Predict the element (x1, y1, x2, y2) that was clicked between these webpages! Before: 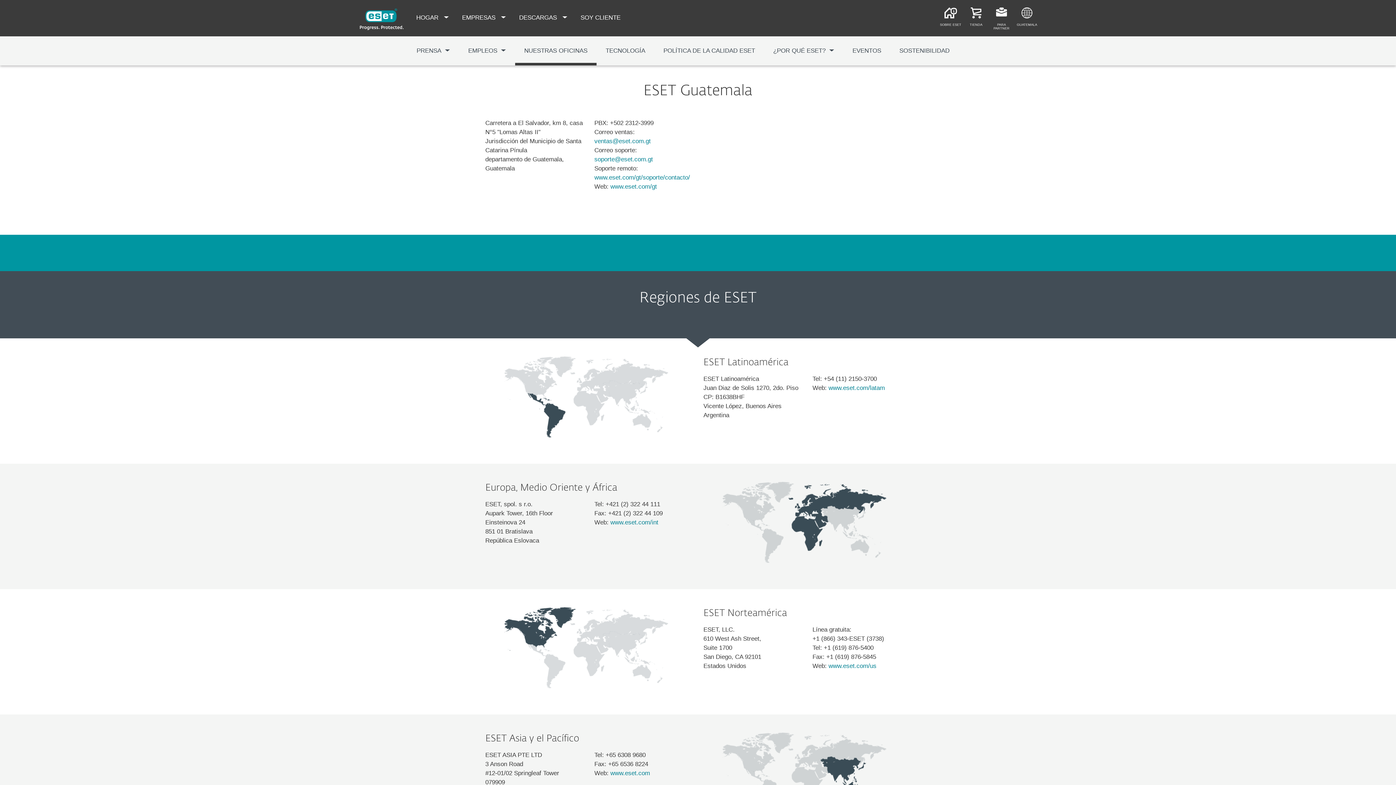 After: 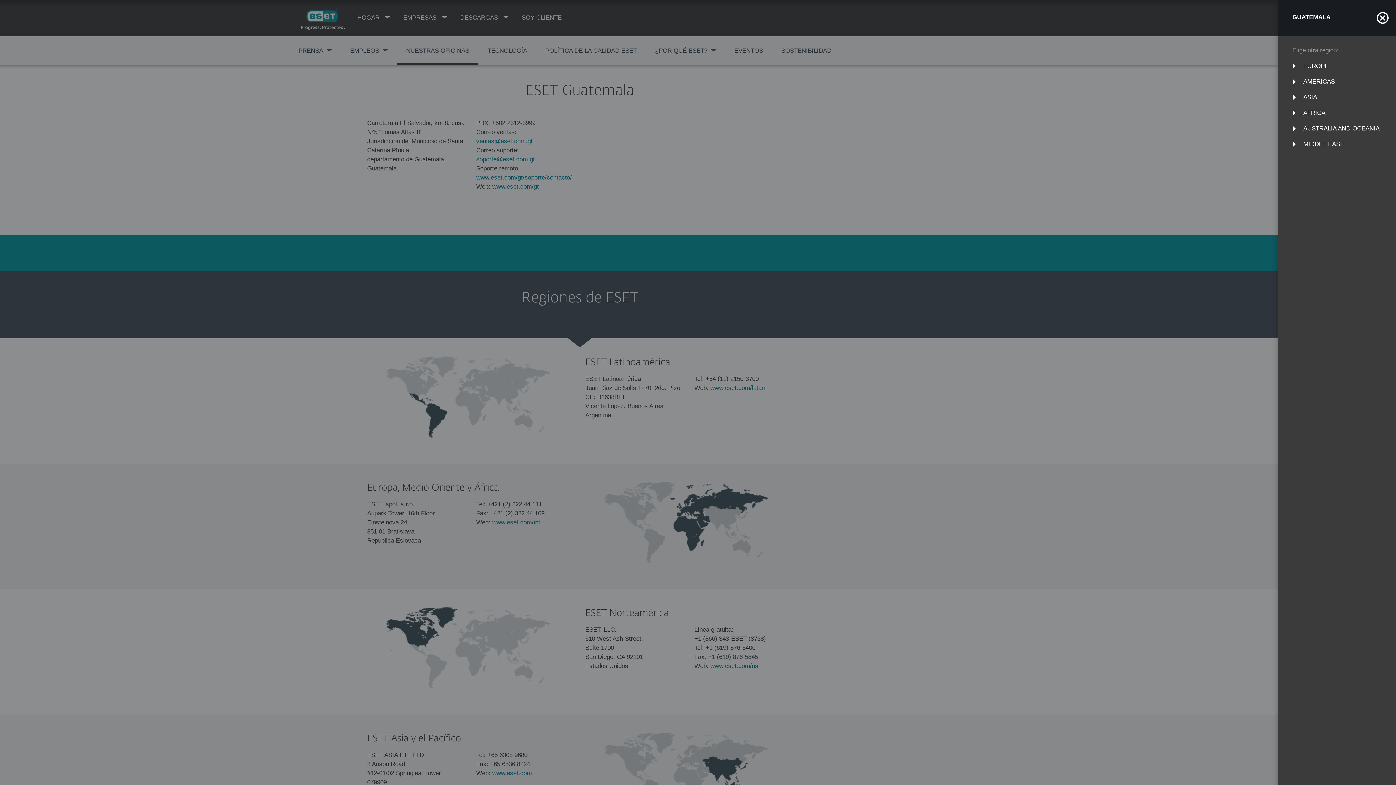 Action: label: GUATEMALA bbox: (1014, 0, 1040, 36)